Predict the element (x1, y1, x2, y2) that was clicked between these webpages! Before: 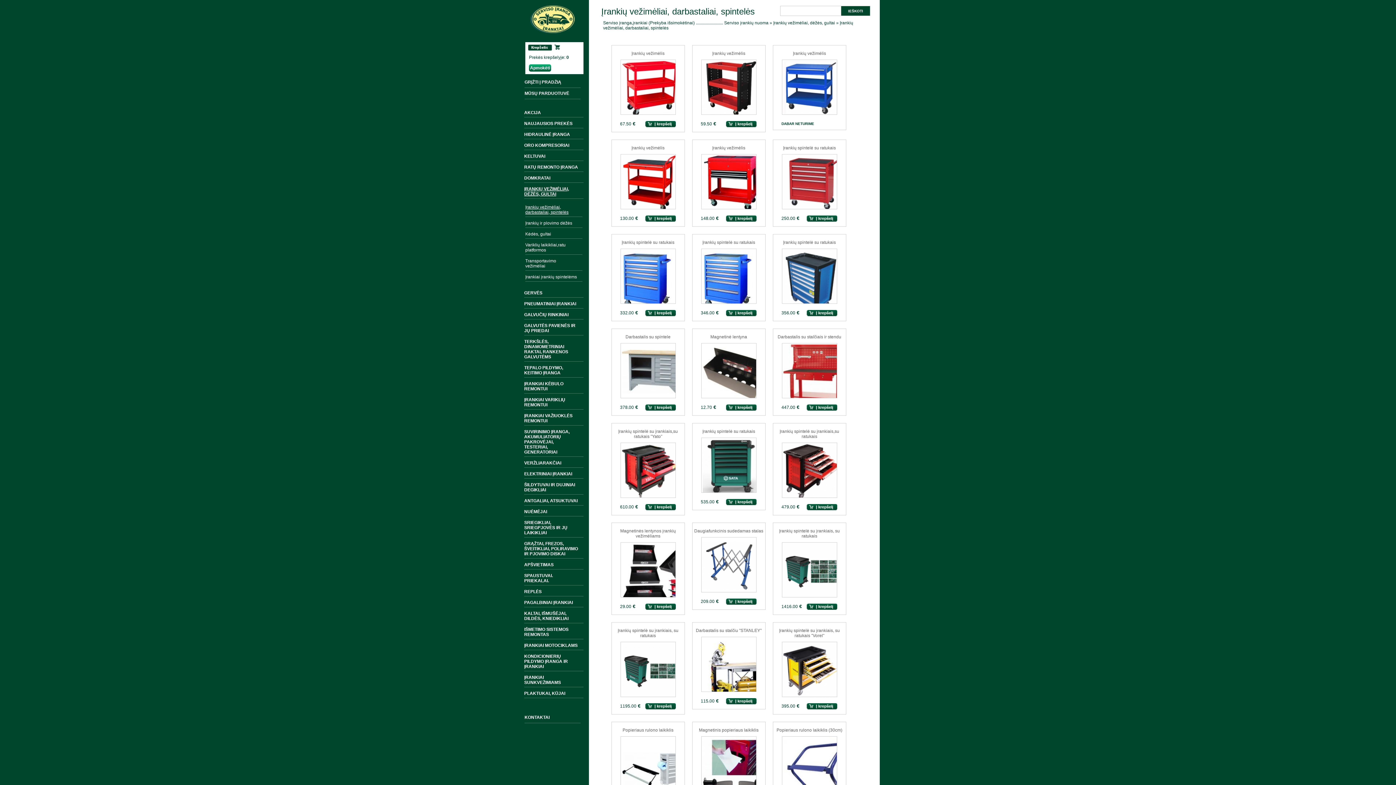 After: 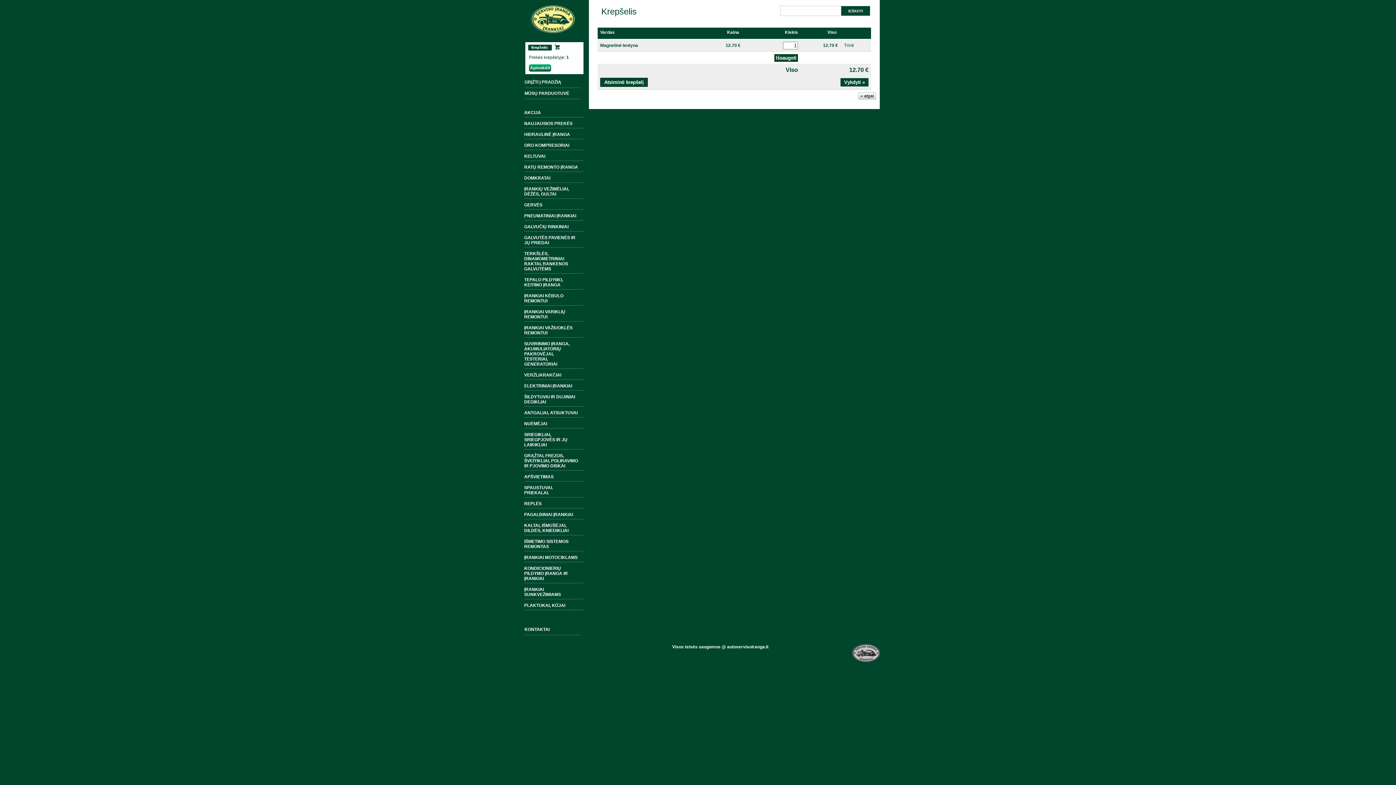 Action: bbox: (726, 404, 747, 410)